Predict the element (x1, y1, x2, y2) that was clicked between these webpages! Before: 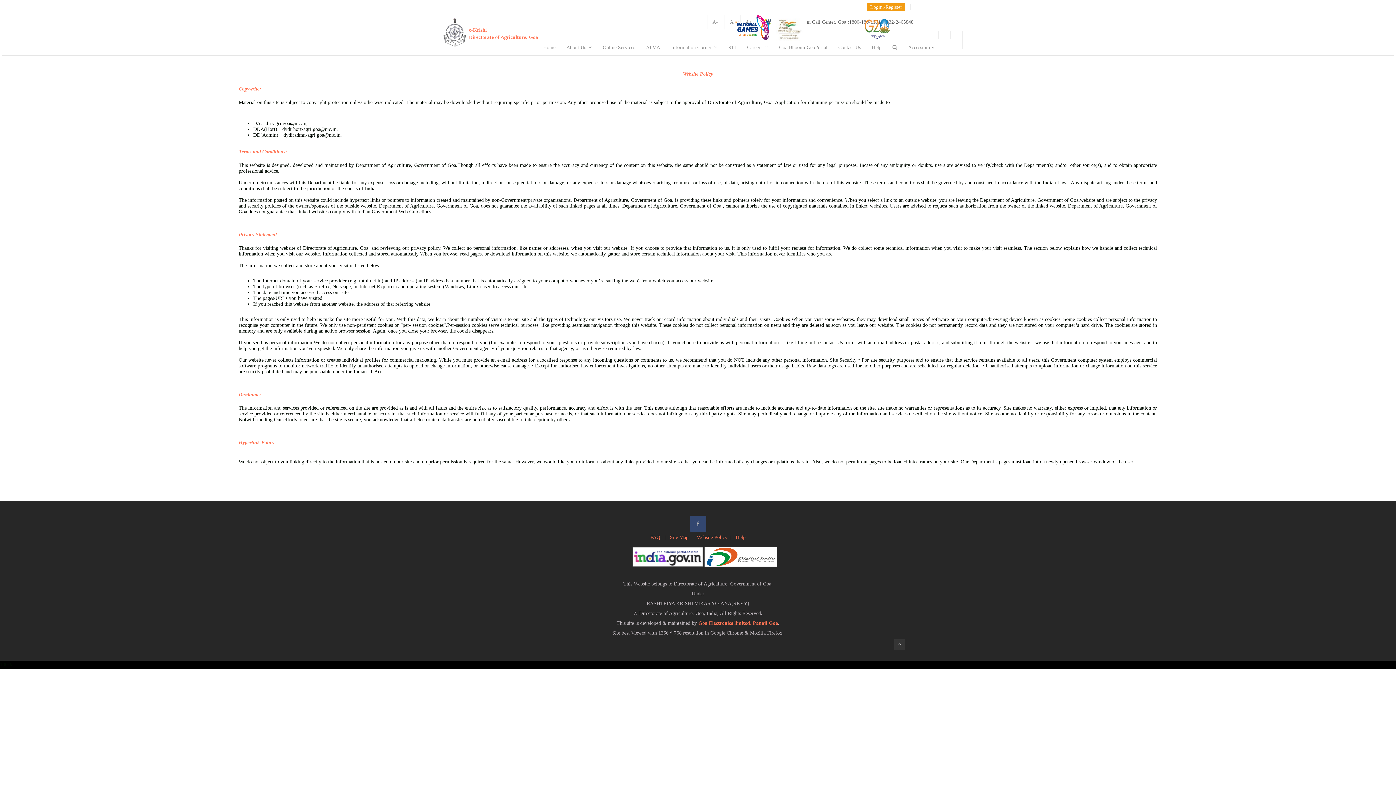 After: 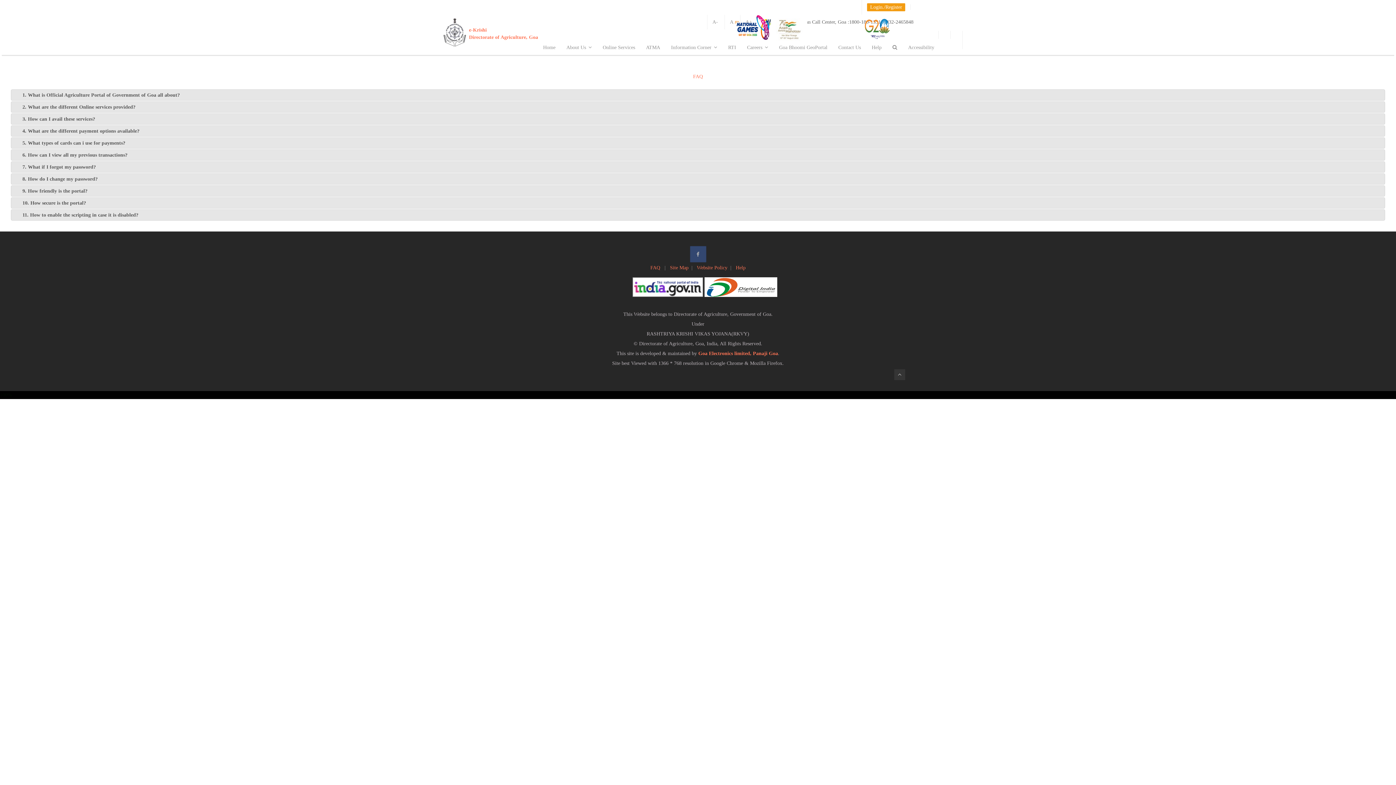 Action: label: FAQ  bbox: (650, 534, 661, 540)